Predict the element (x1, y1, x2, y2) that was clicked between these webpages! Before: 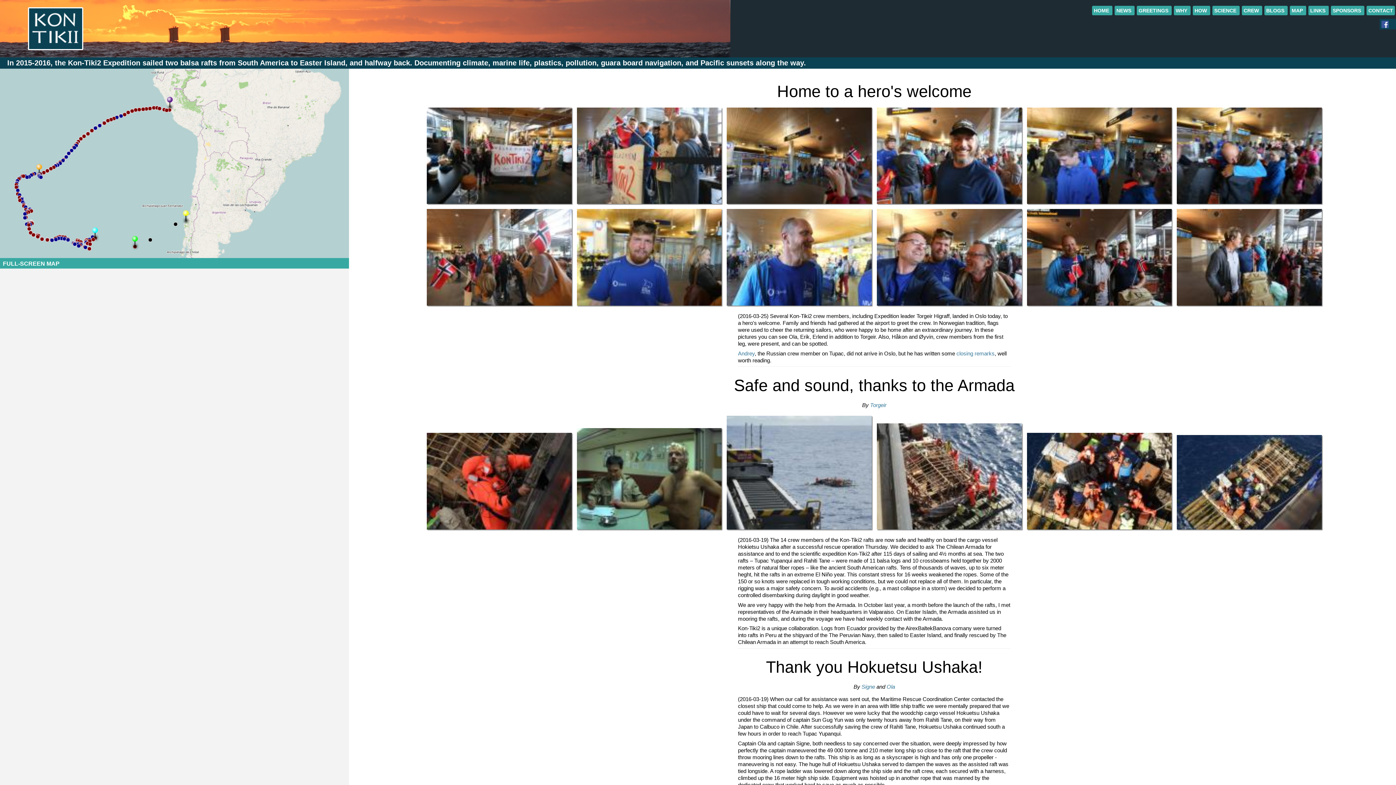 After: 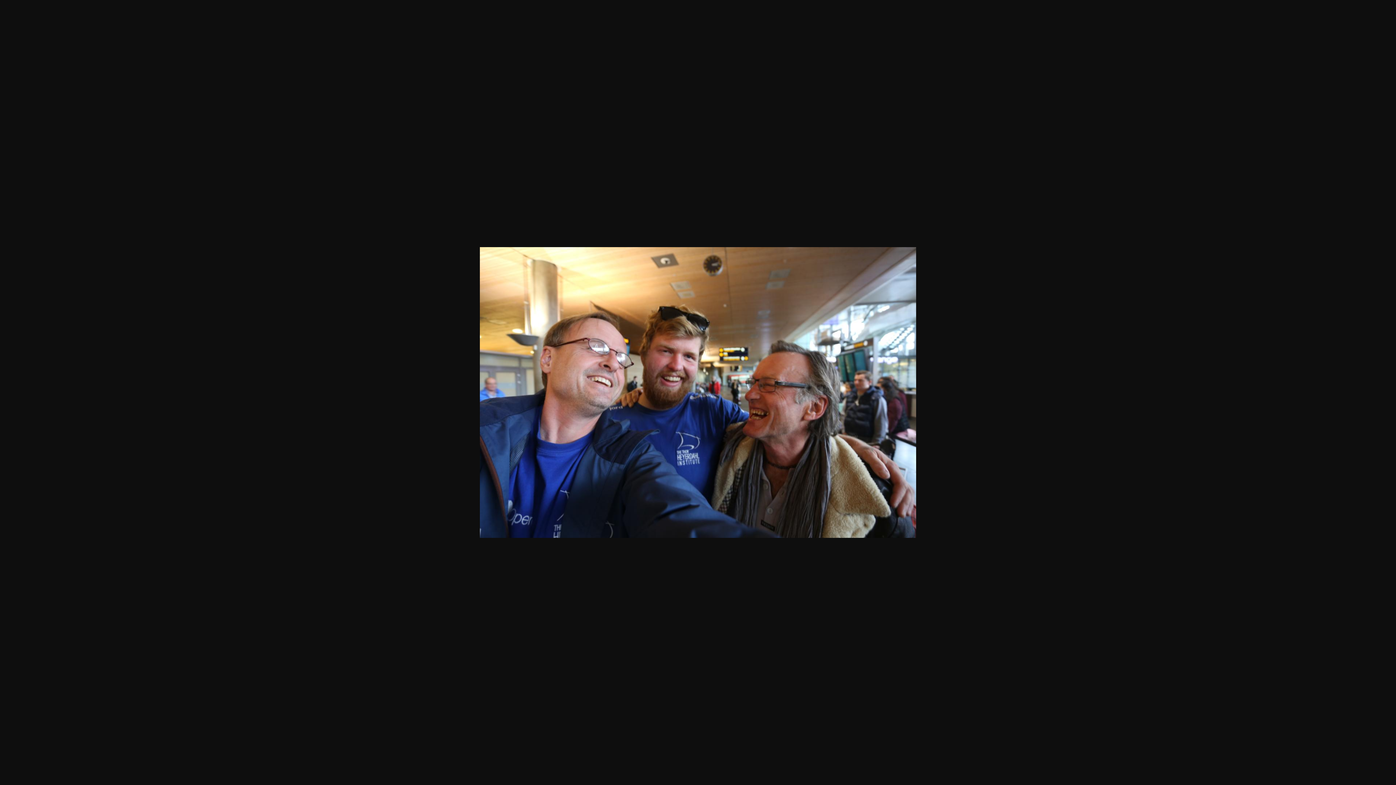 Action: bbox: (875, 302, 1023, 308)